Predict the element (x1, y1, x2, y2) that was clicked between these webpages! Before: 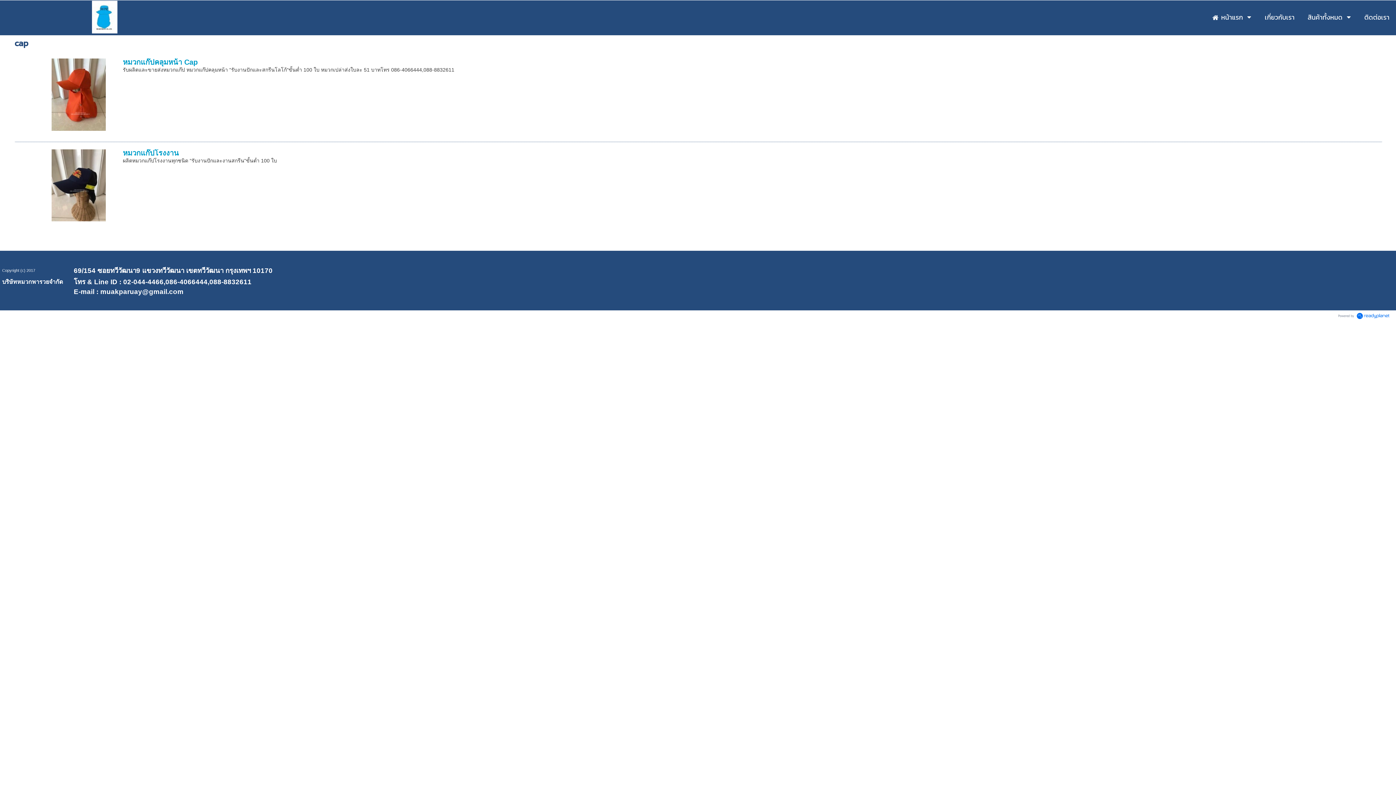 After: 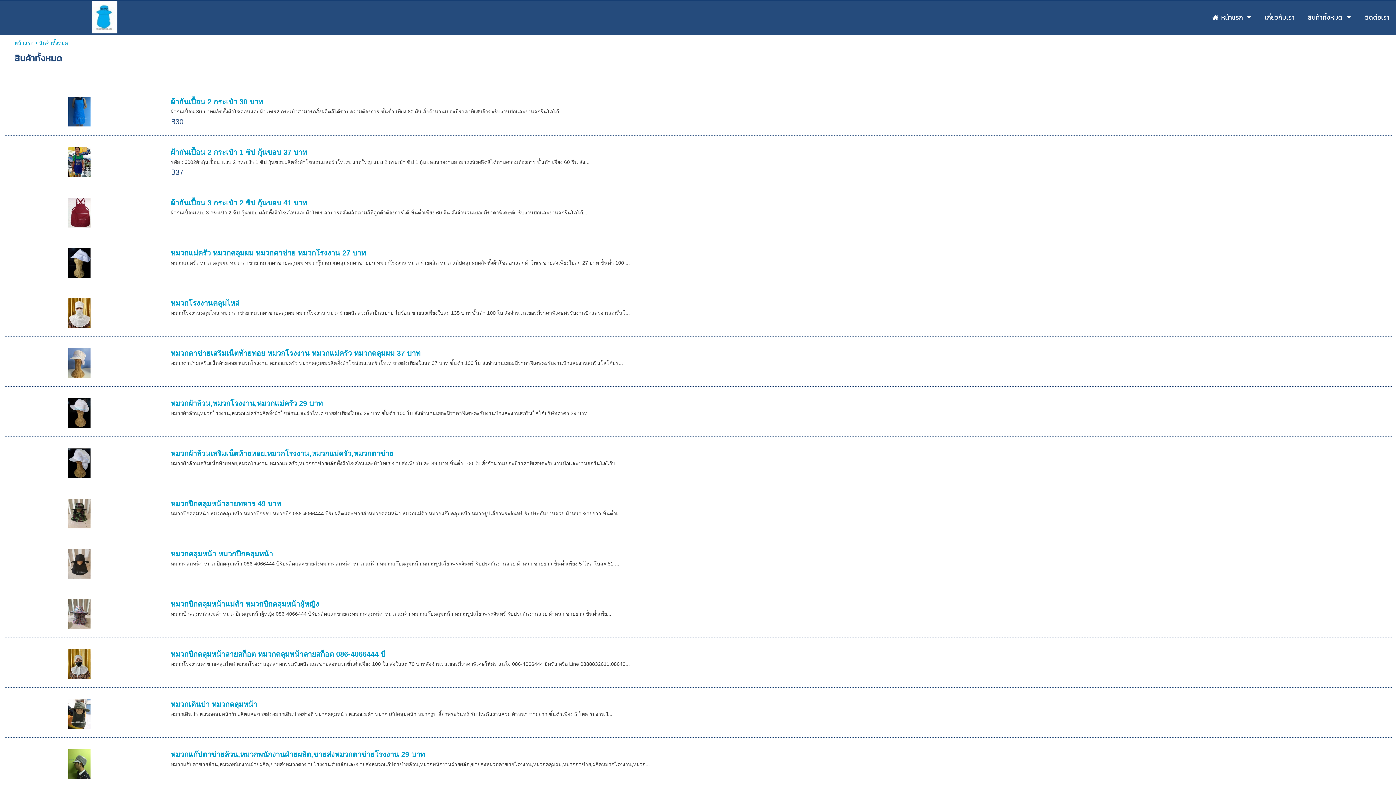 Action: bbox: (1308, 10, 1342, 24) label: สินค้าทั้งหมด